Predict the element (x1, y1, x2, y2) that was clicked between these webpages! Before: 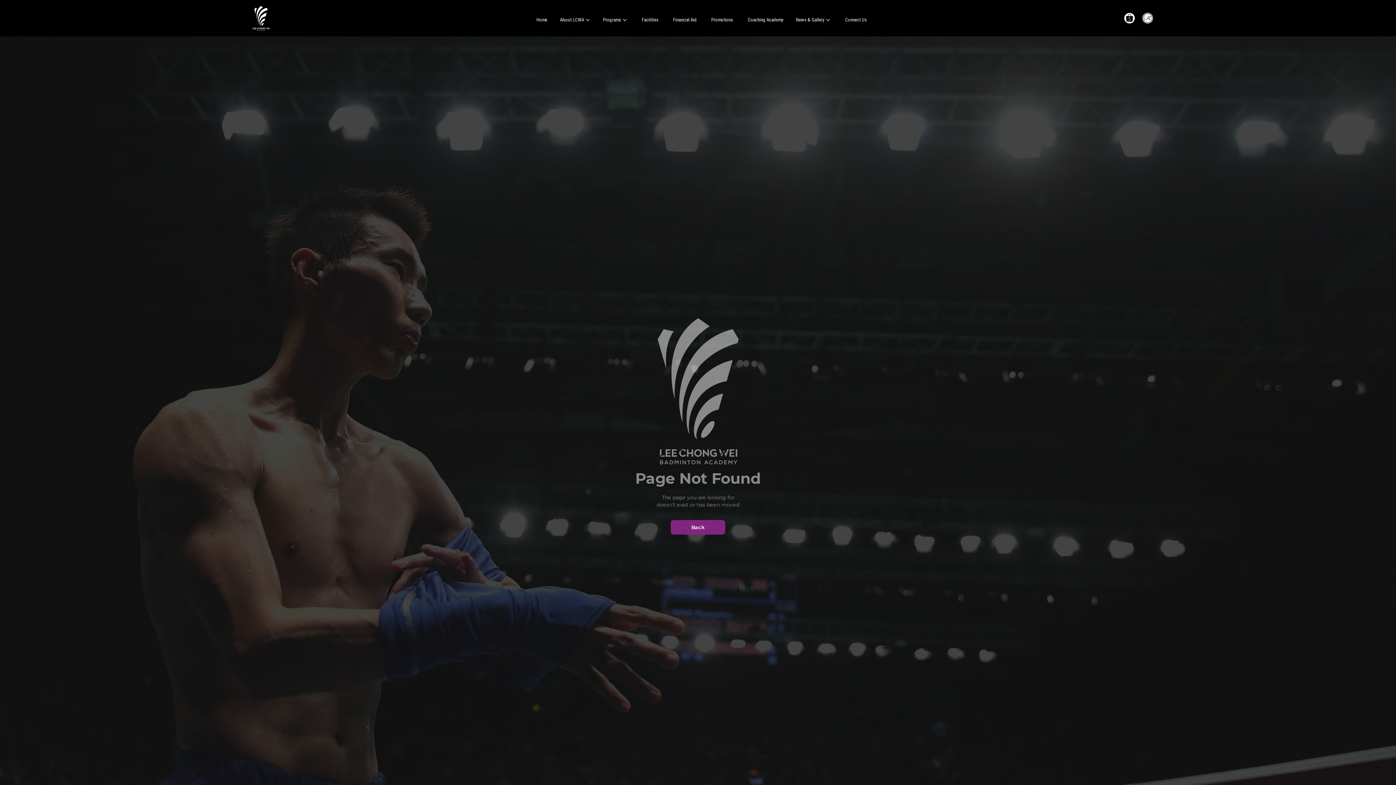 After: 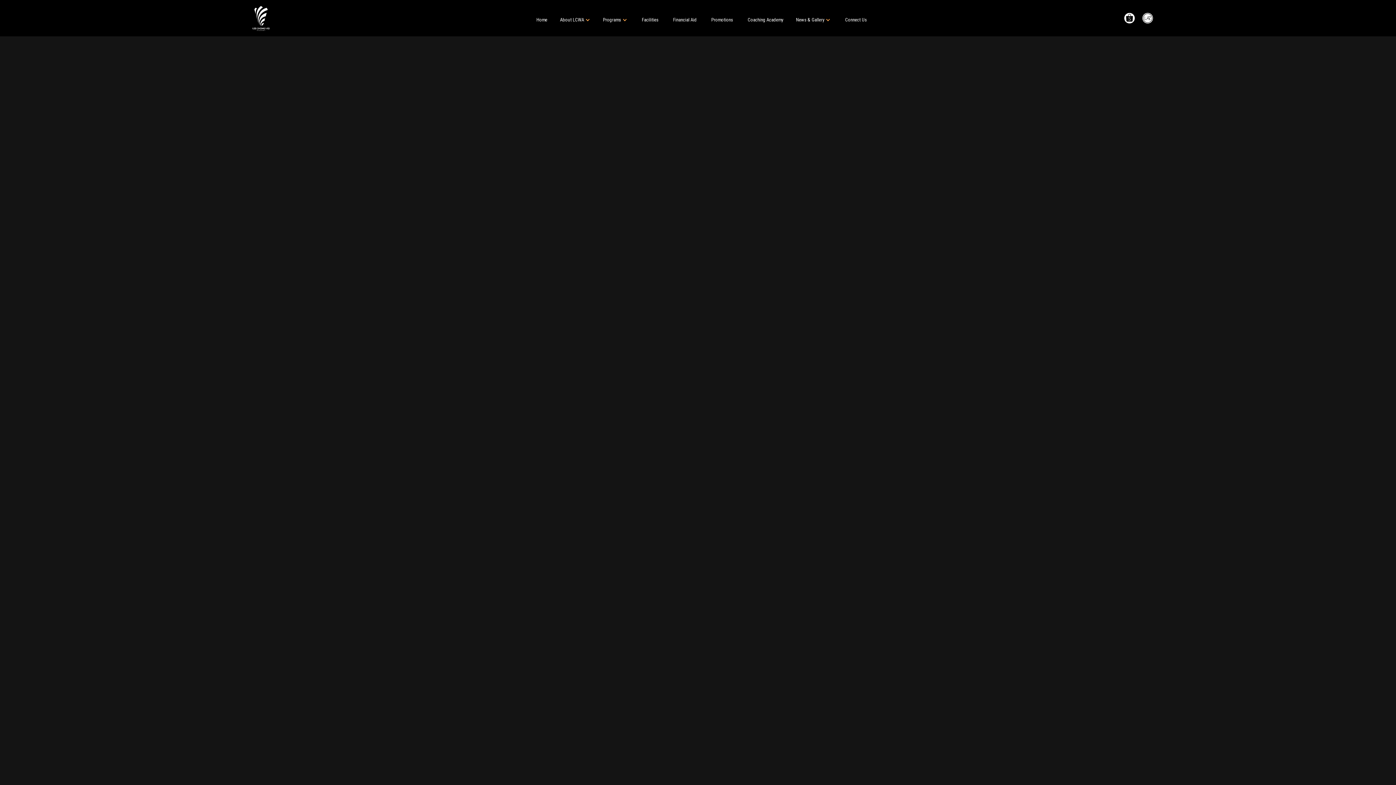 Action: label: Home bbox: (531, 13, 552, 26)